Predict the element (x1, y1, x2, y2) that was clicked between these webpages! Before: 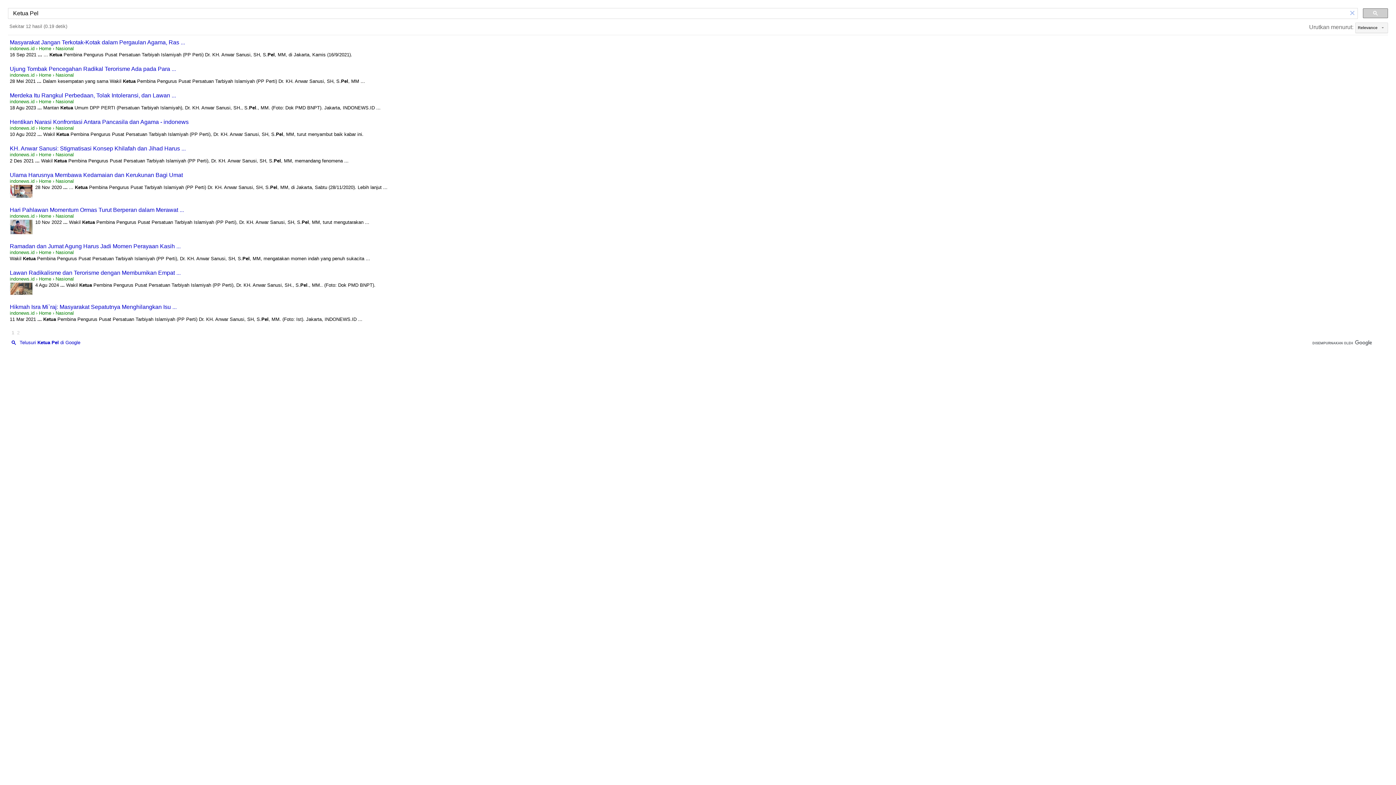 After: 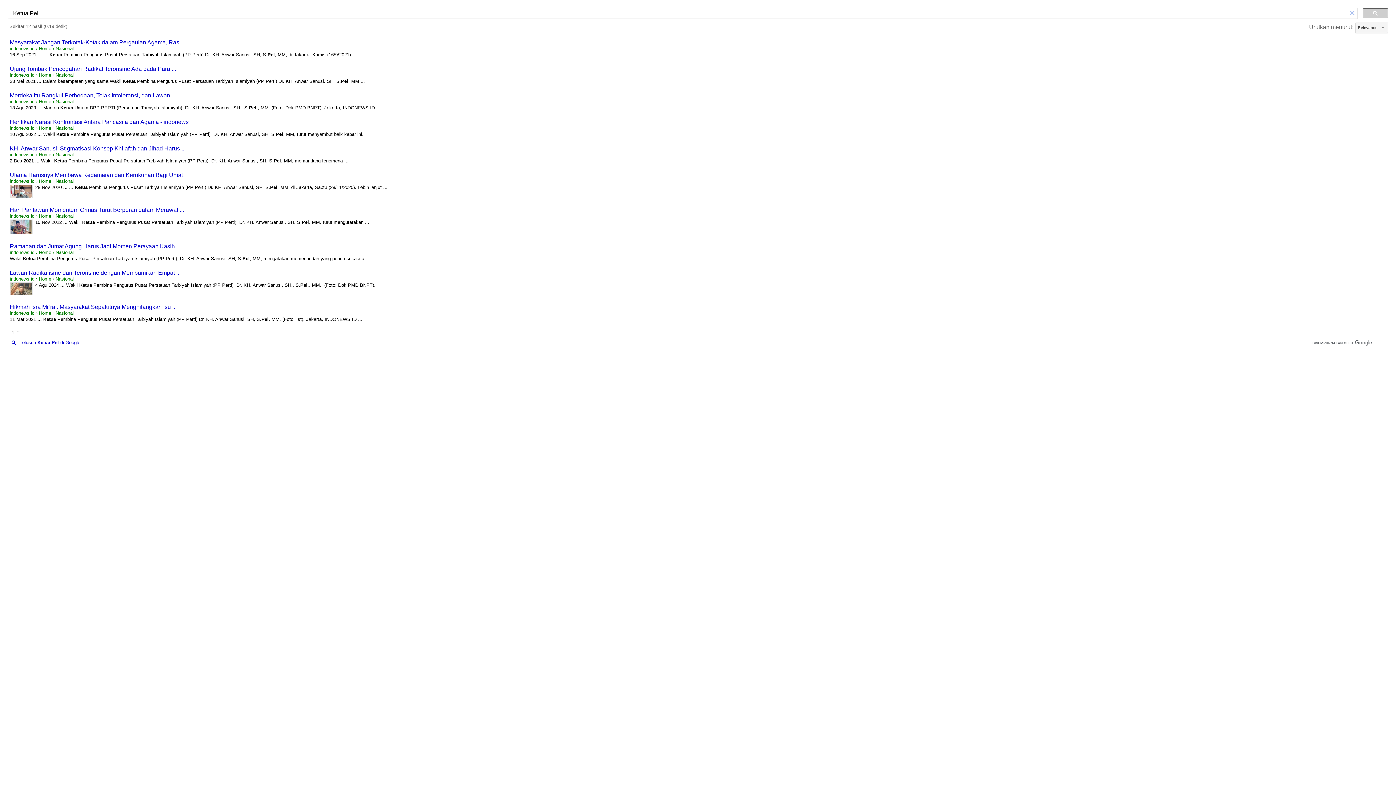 Action: bbox: (9, 145, 185, 151) label: KH. Anwar Sanusi: Stigmatisasi Konsep Khilafah dan Jihad Harus ...